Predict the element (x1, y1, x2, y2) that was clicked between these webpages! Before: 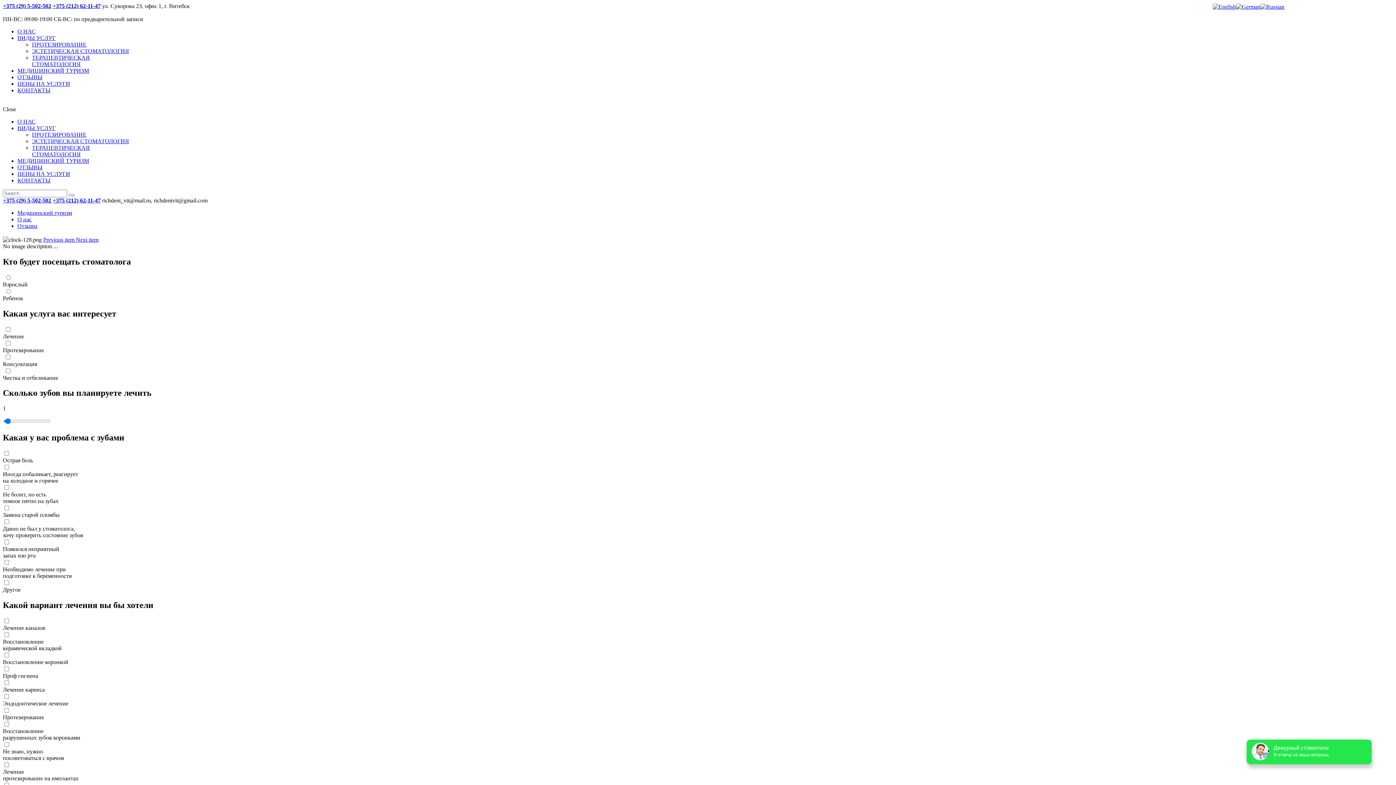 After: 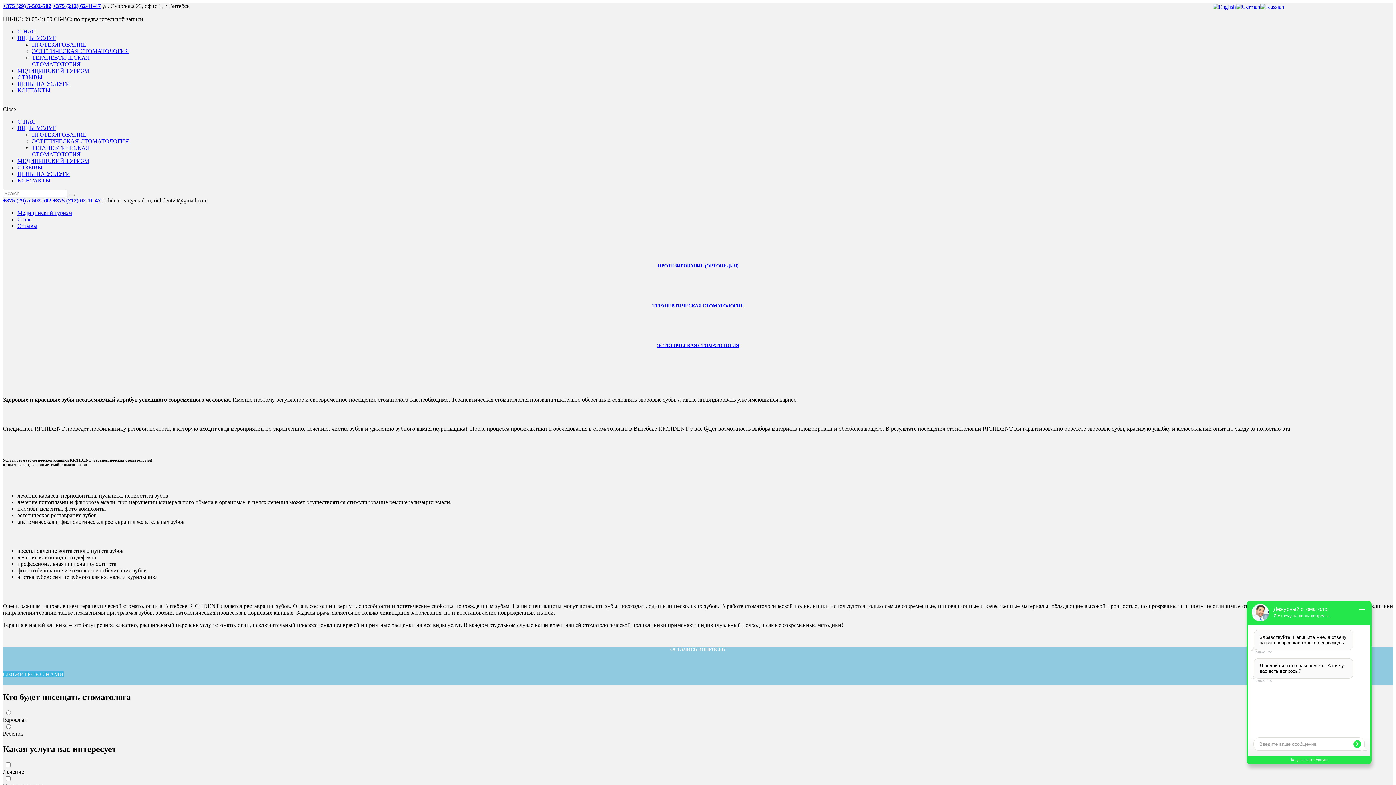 Action: label: ВИДЫ УСЛУГ bbox: (17, 125, 55, 131)